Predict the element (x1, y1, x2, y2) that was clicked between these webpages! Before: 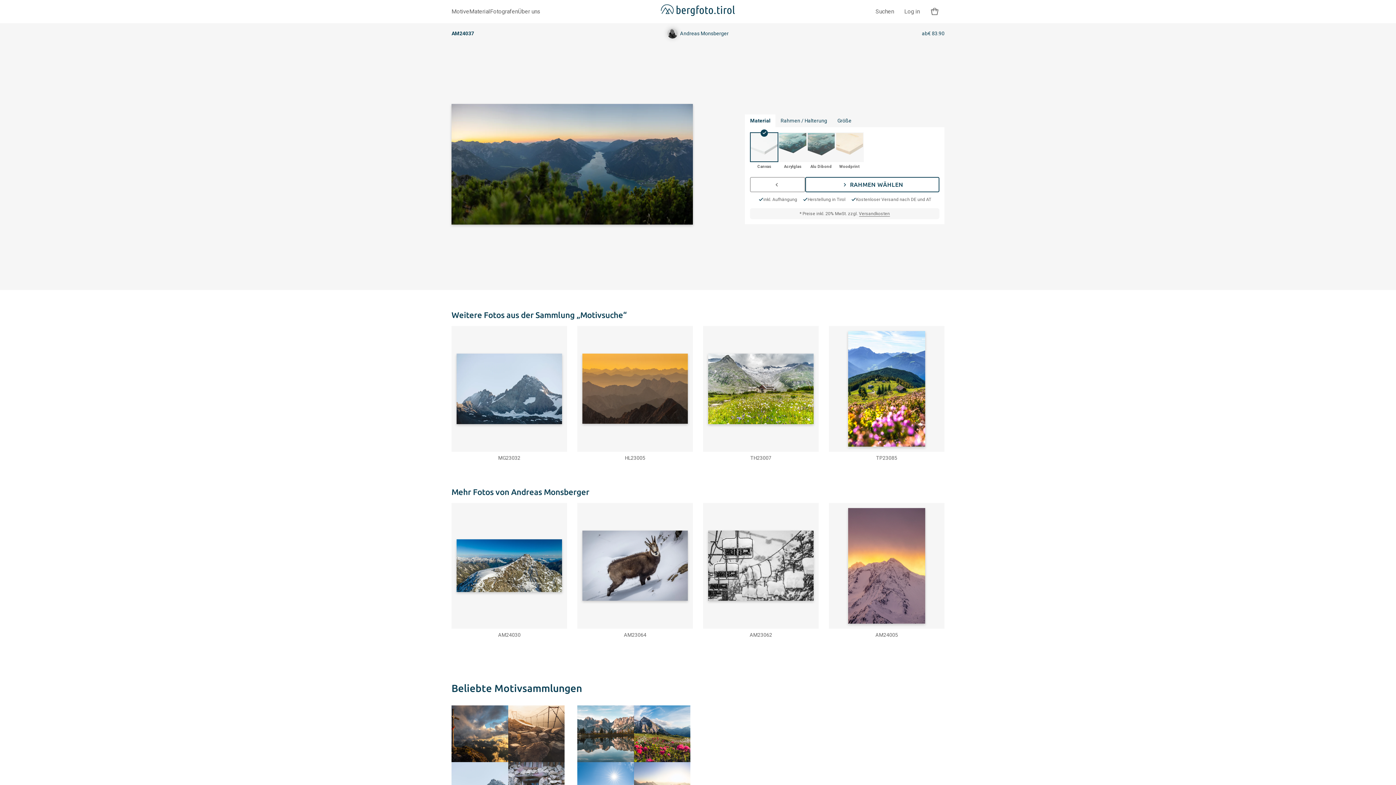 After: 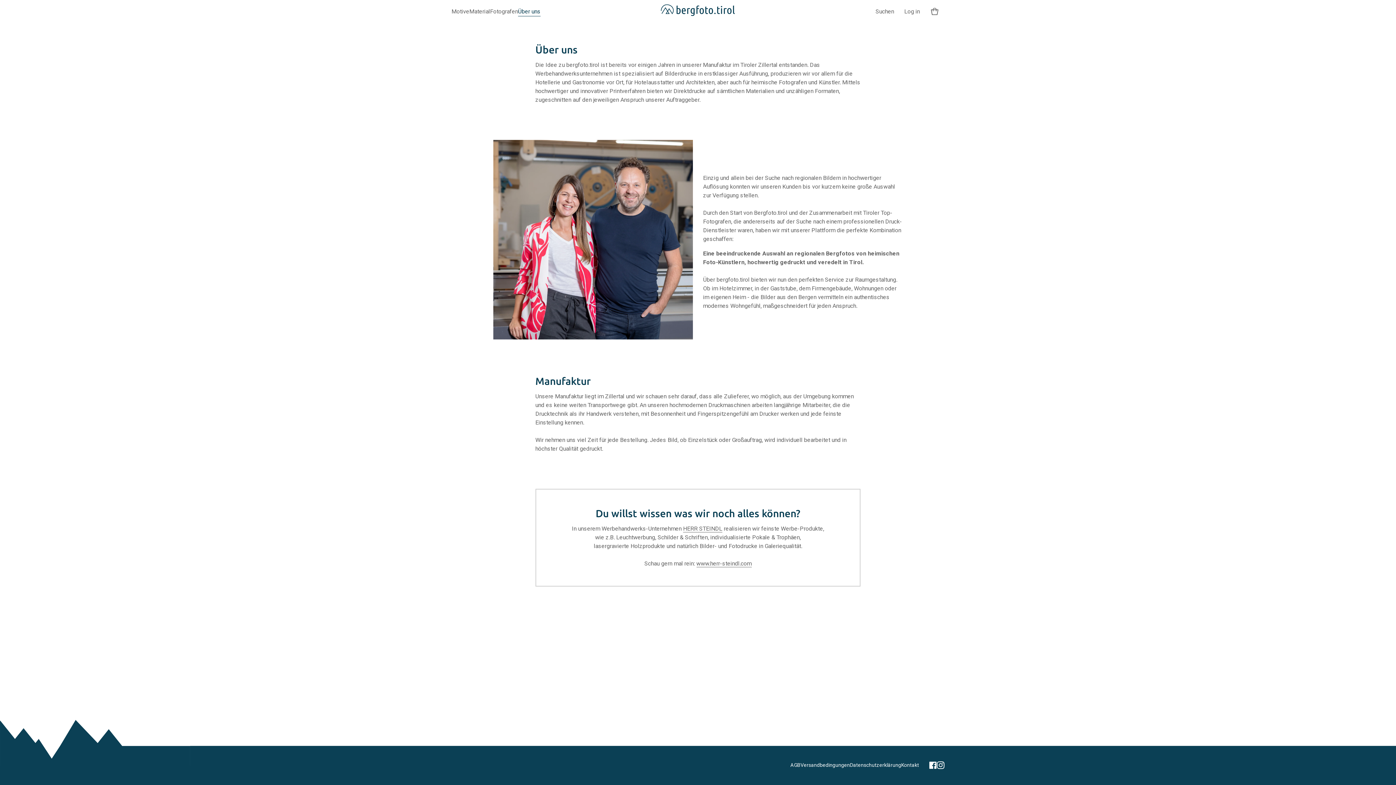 Action: bbox: (518, 7, 540, 16) label: Über uns